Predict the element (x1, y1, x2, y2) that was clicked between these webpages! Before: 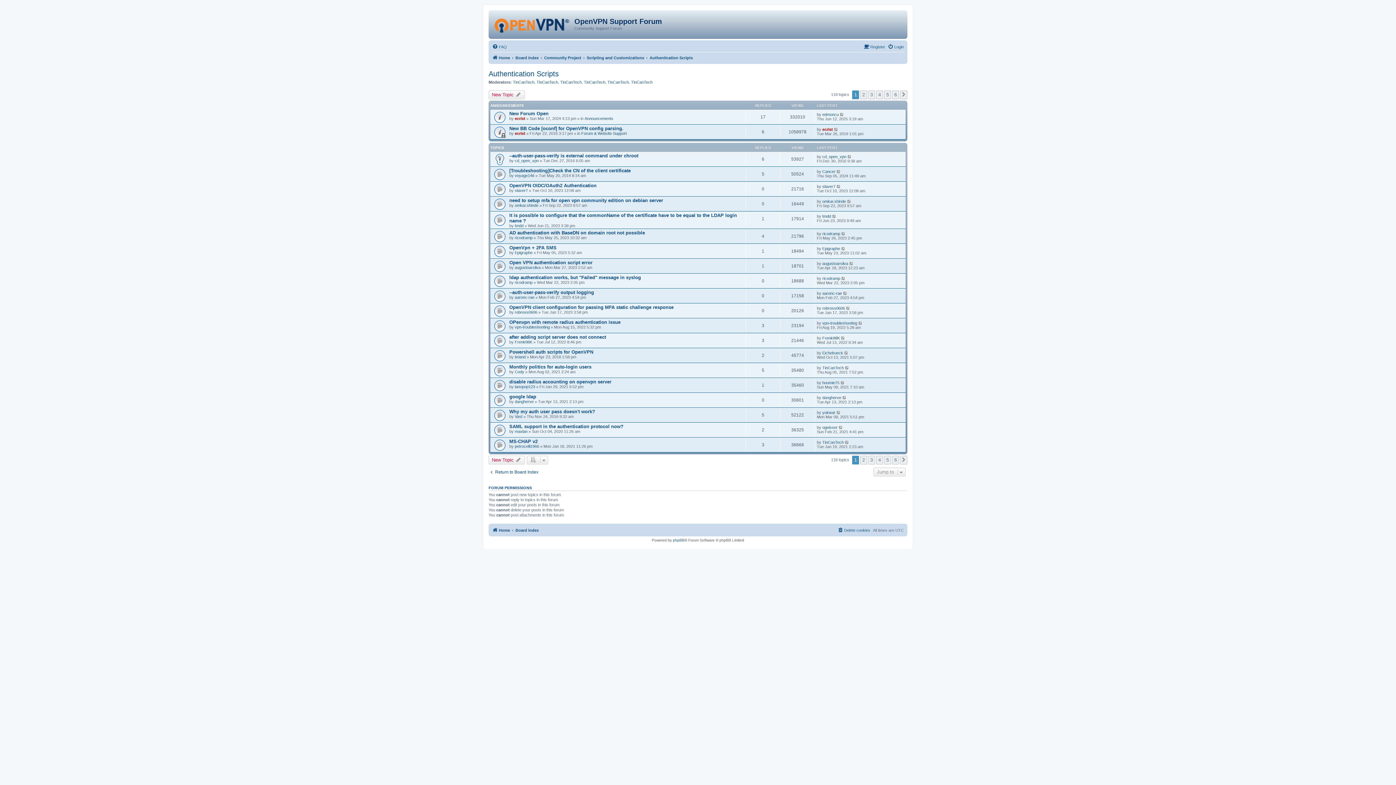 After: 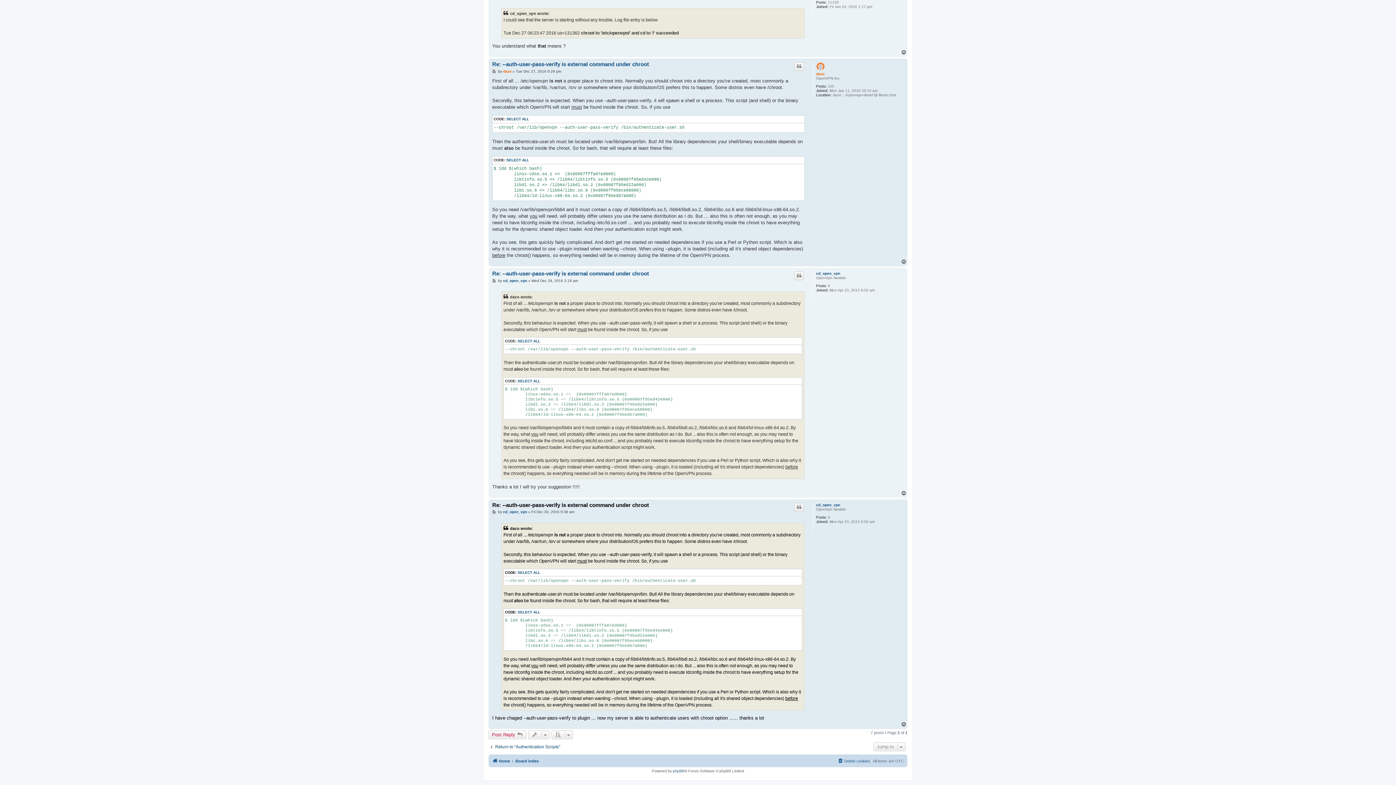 Action: bbox: (847, 154, 852, 158)